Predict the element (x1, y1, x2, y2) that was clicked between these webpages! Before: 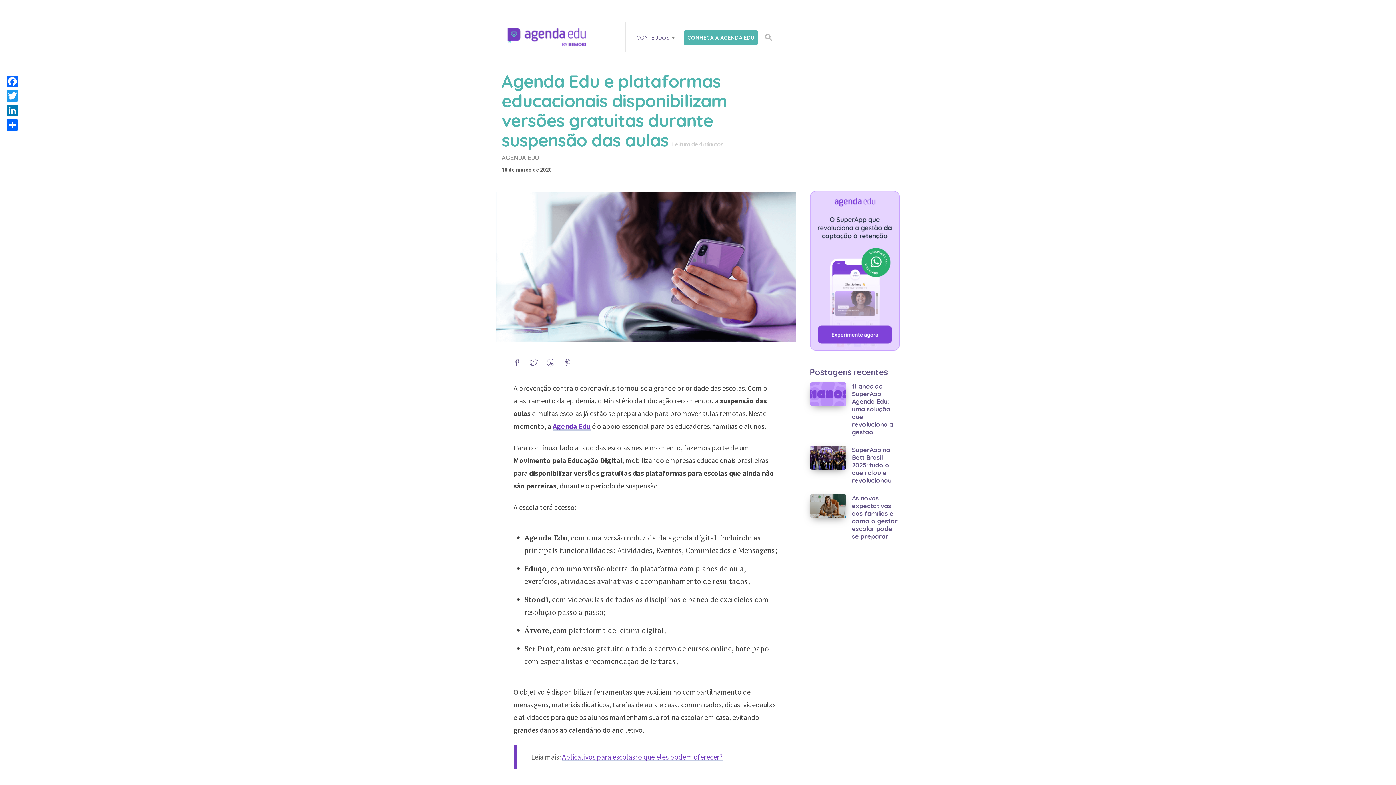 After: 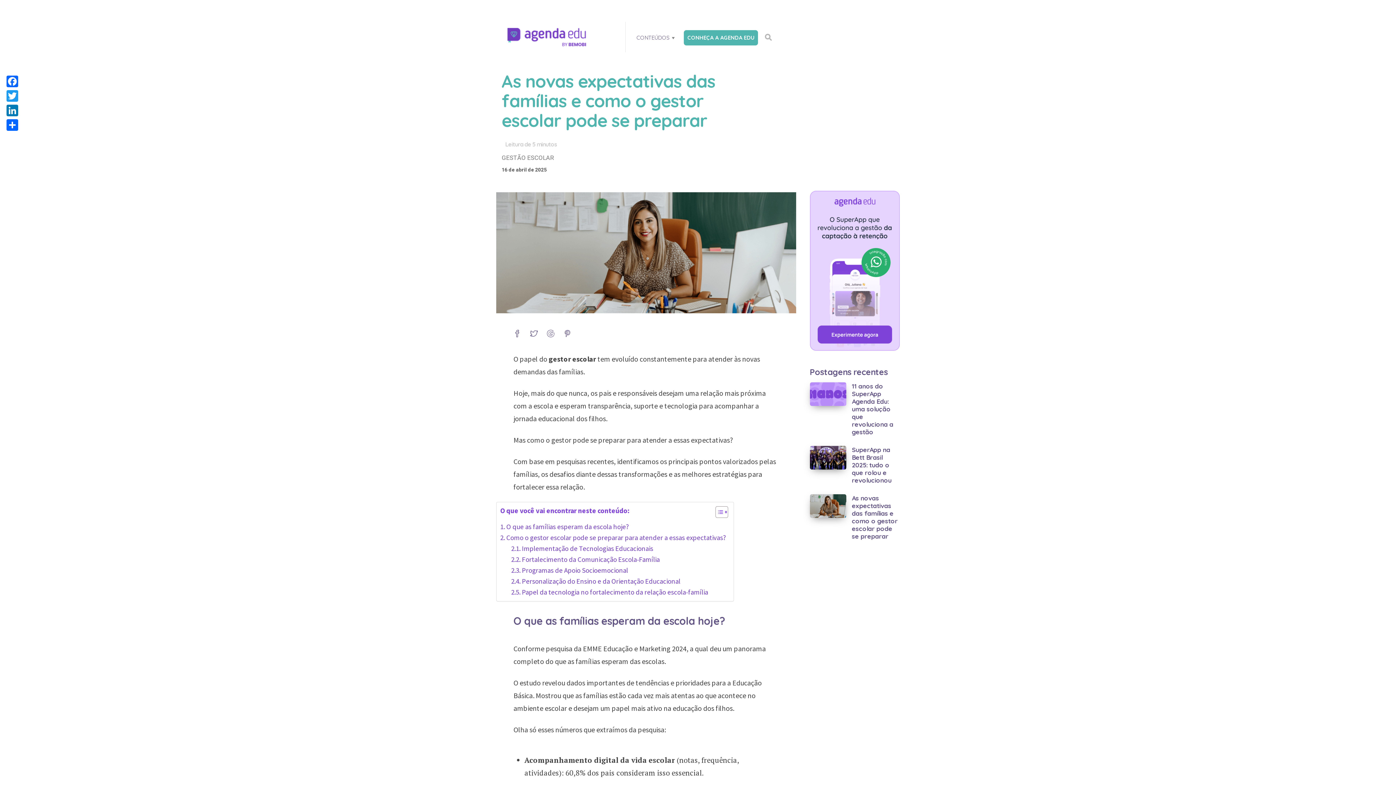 Action: bbox: (810, 501, 846, 510)